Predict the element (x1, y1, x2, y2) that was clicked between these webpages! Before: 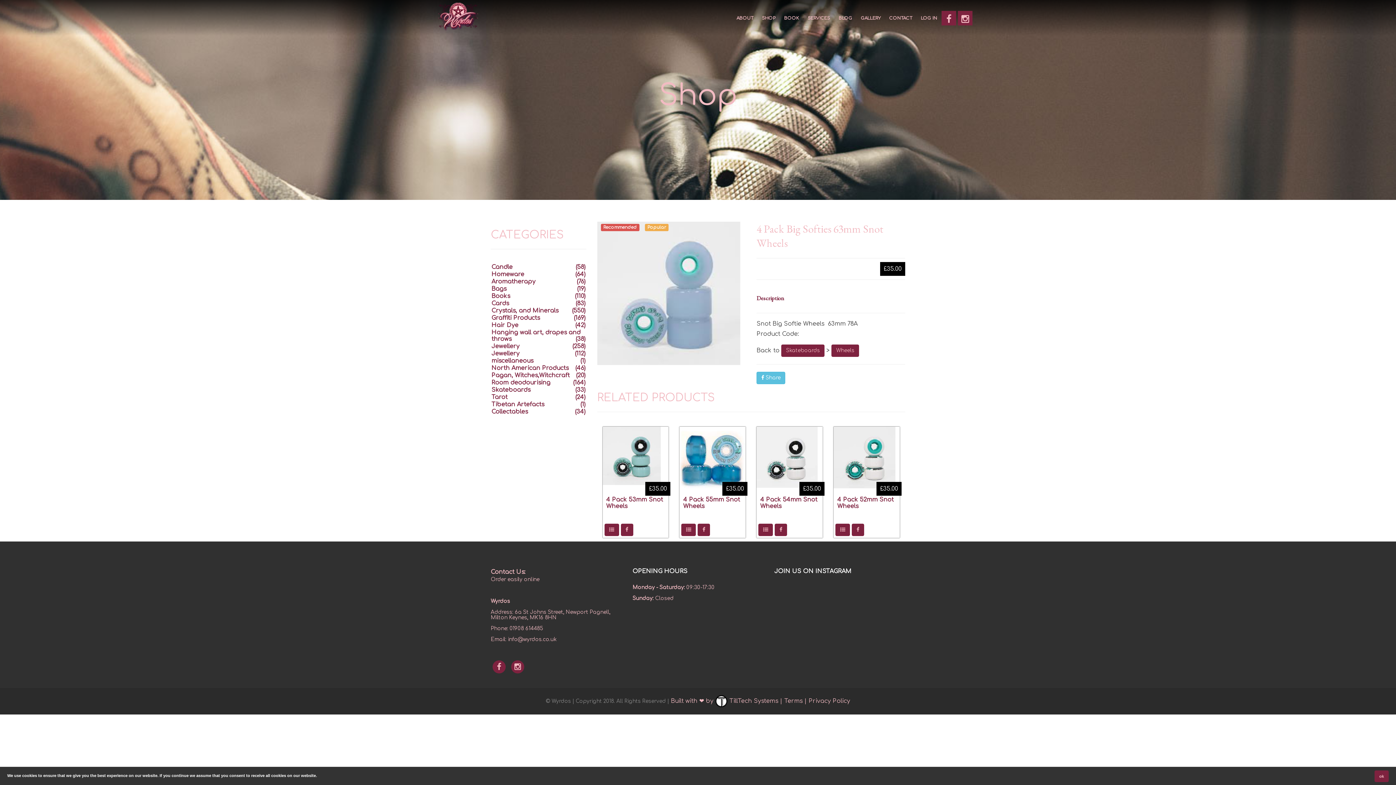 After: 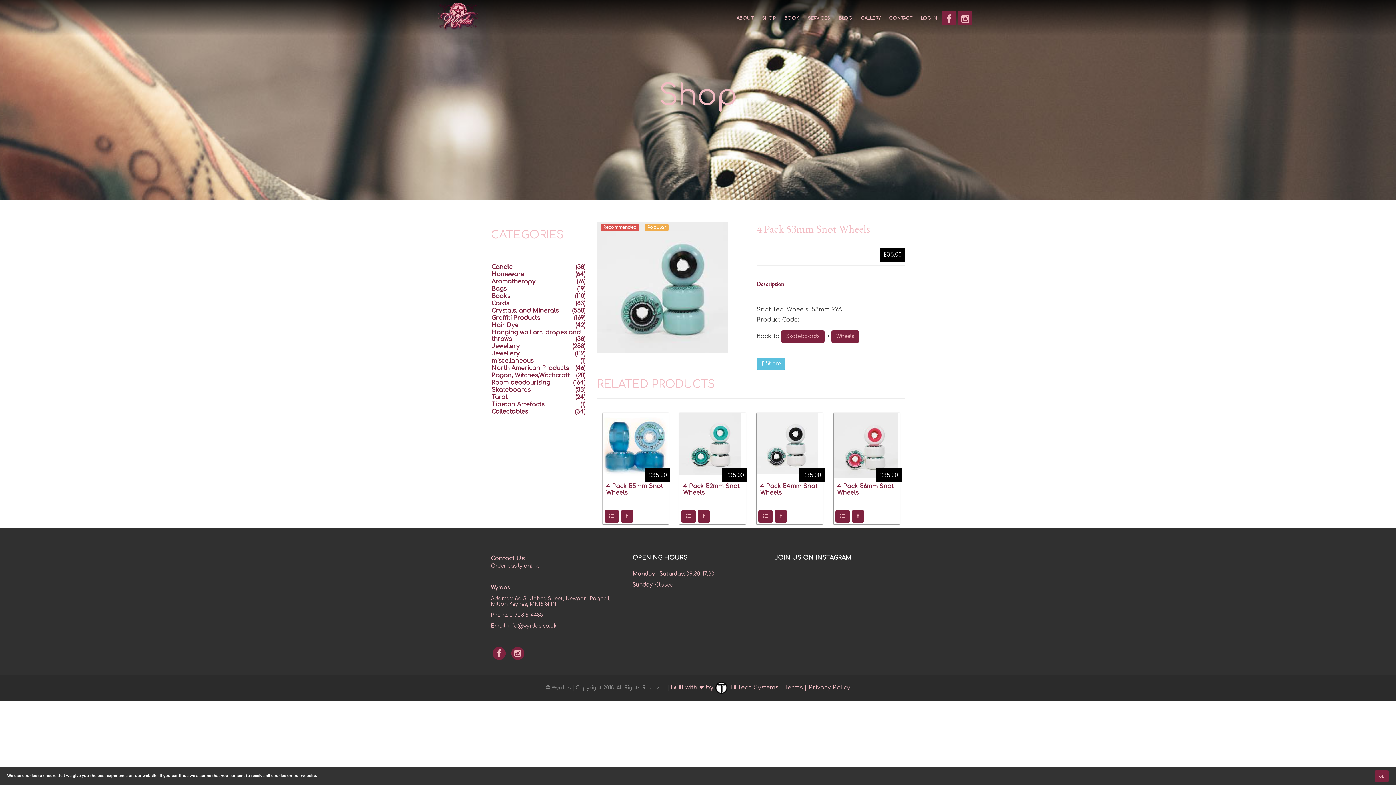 Action: bbox: (602, 426, 668, 493)